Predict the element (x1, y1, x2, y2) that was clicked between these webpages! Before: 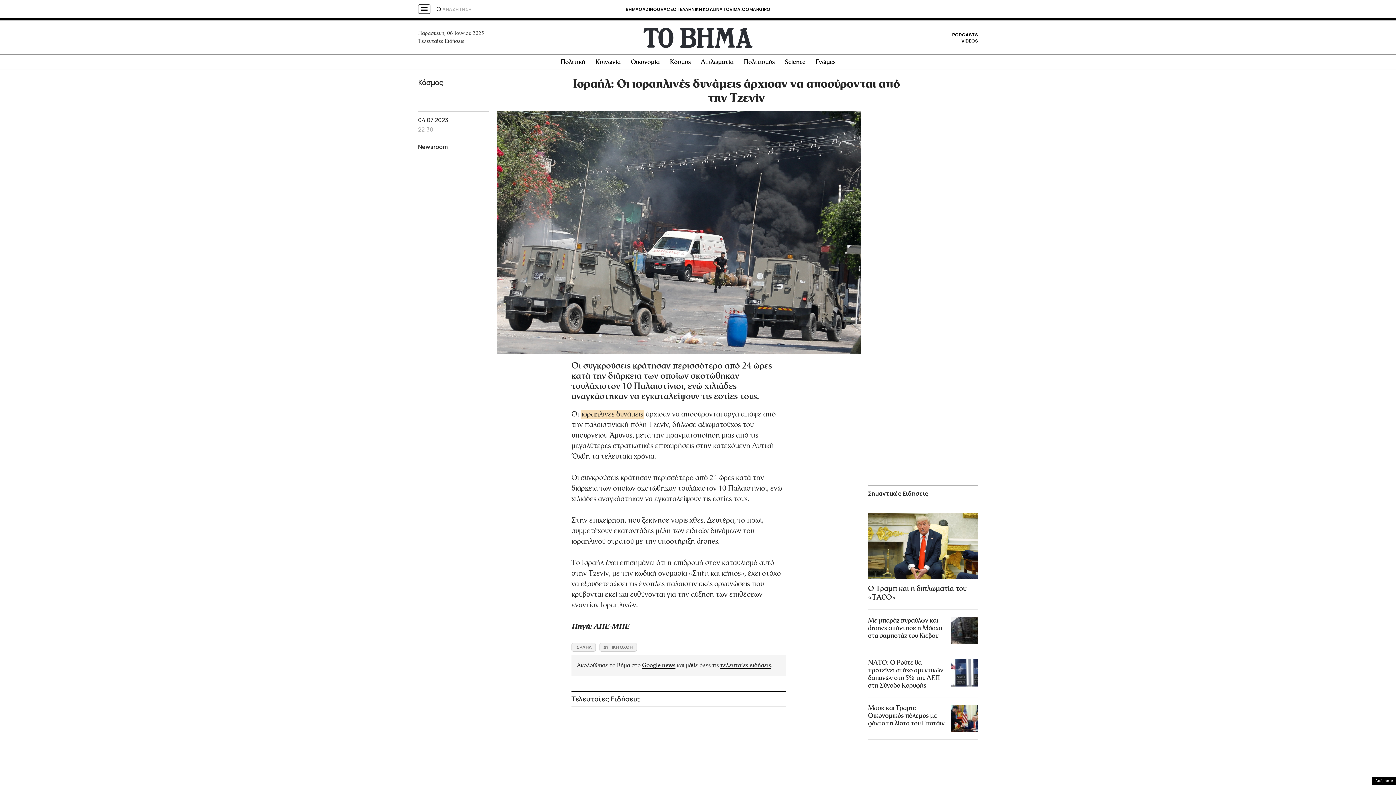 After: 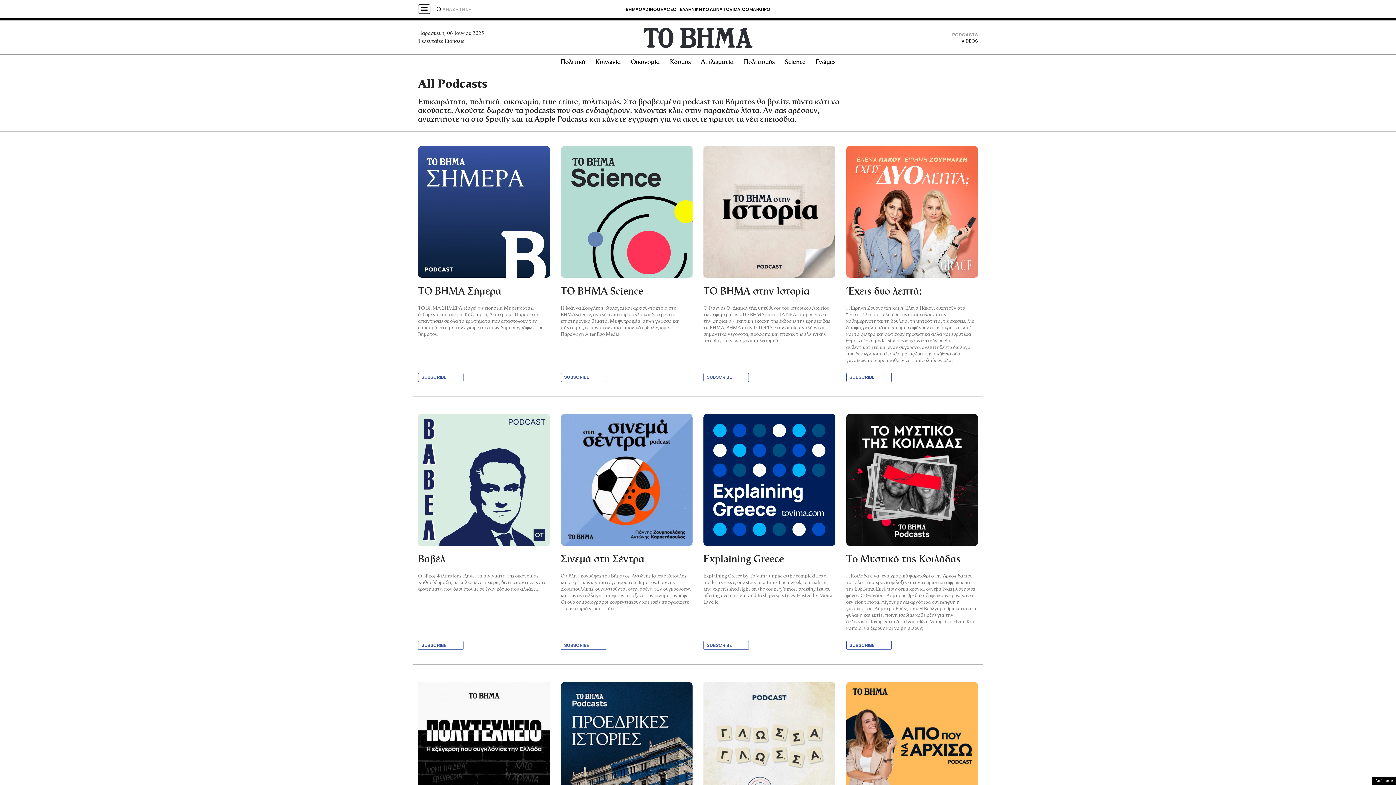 Action: label: PODCASTS bbox: (952, 31, 978, 37)